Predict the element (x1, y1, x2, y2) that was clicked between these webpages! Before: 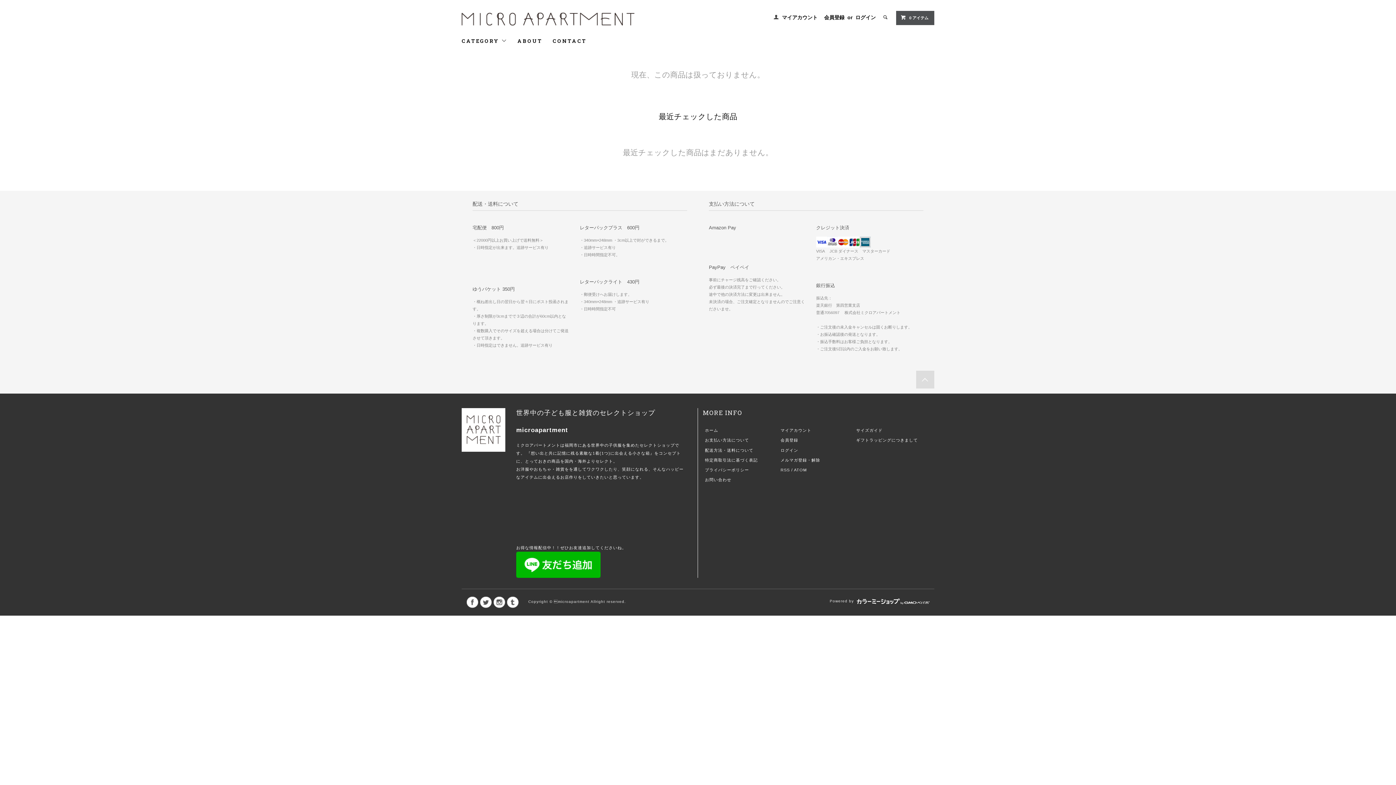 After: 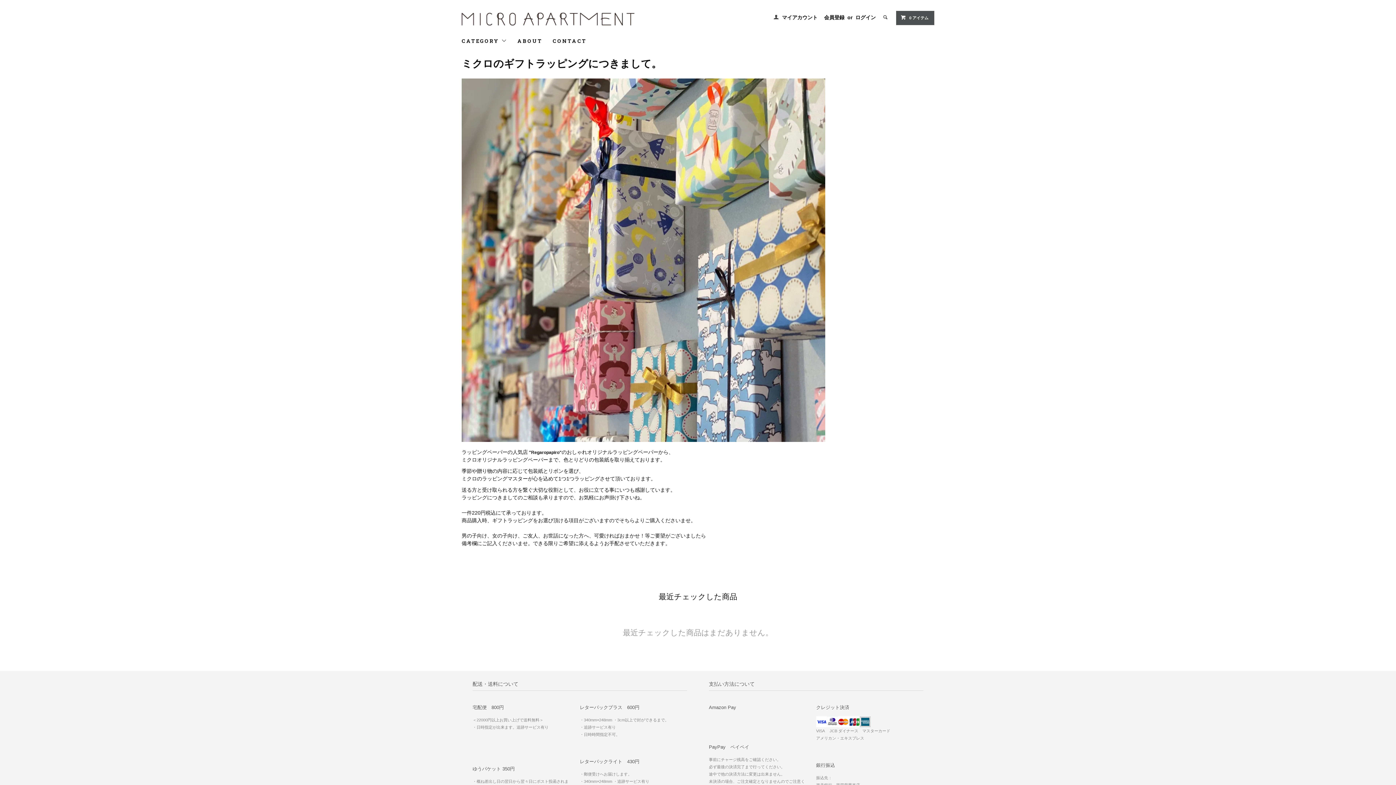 Action: bbox: (856, 438, 918, 442) label: ギフトラッピングにつきまして